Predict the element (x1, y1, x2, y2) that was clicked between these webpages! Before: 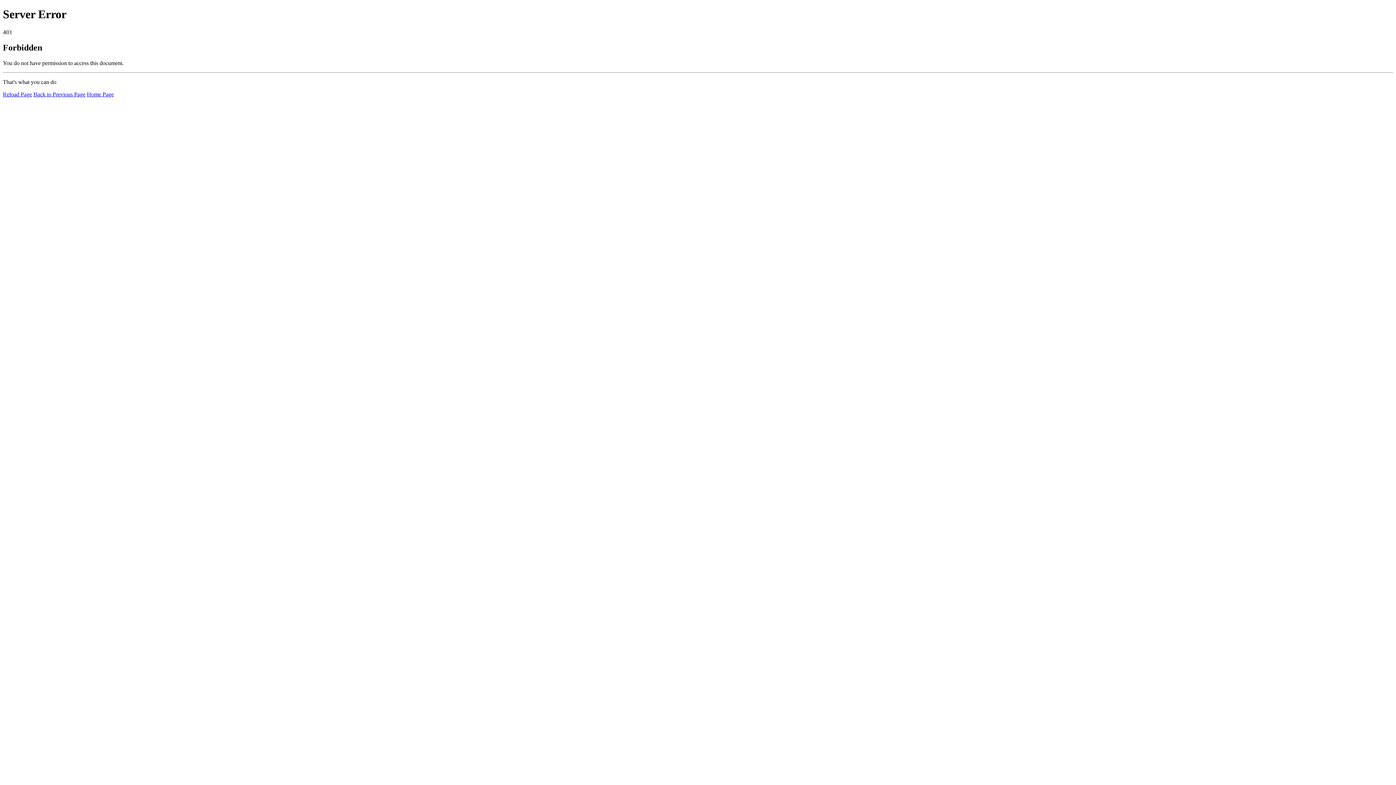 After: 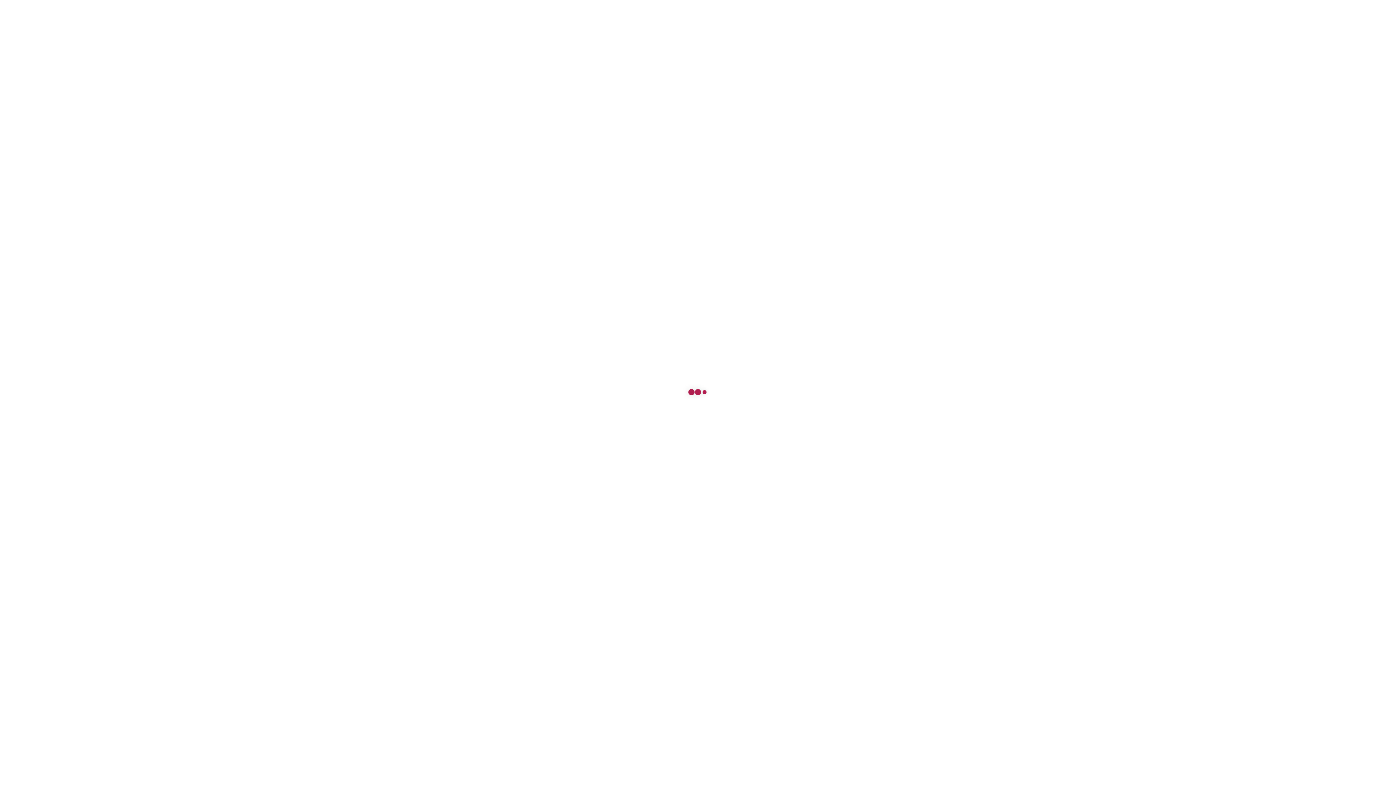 Action: label: Home Page bbox: (86, 91, 113, 97)